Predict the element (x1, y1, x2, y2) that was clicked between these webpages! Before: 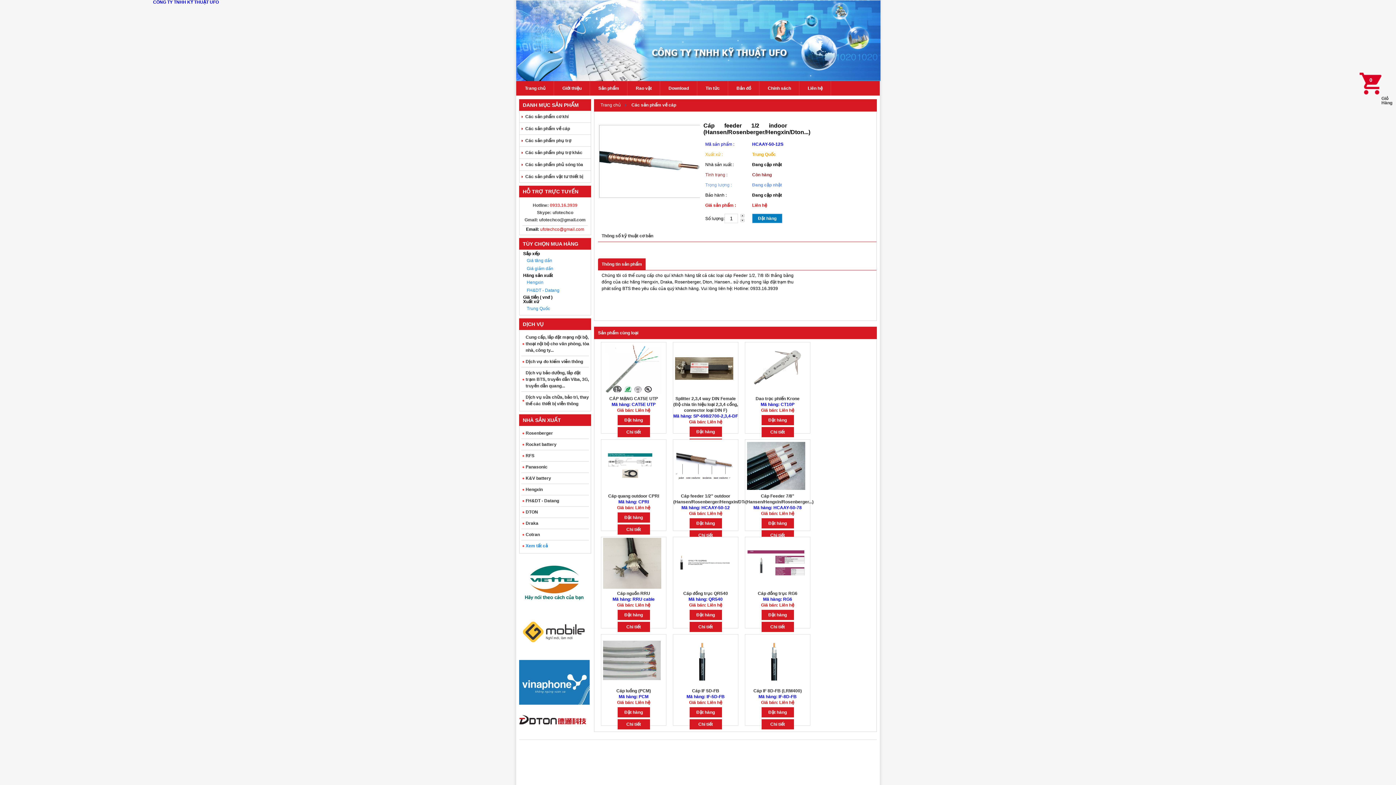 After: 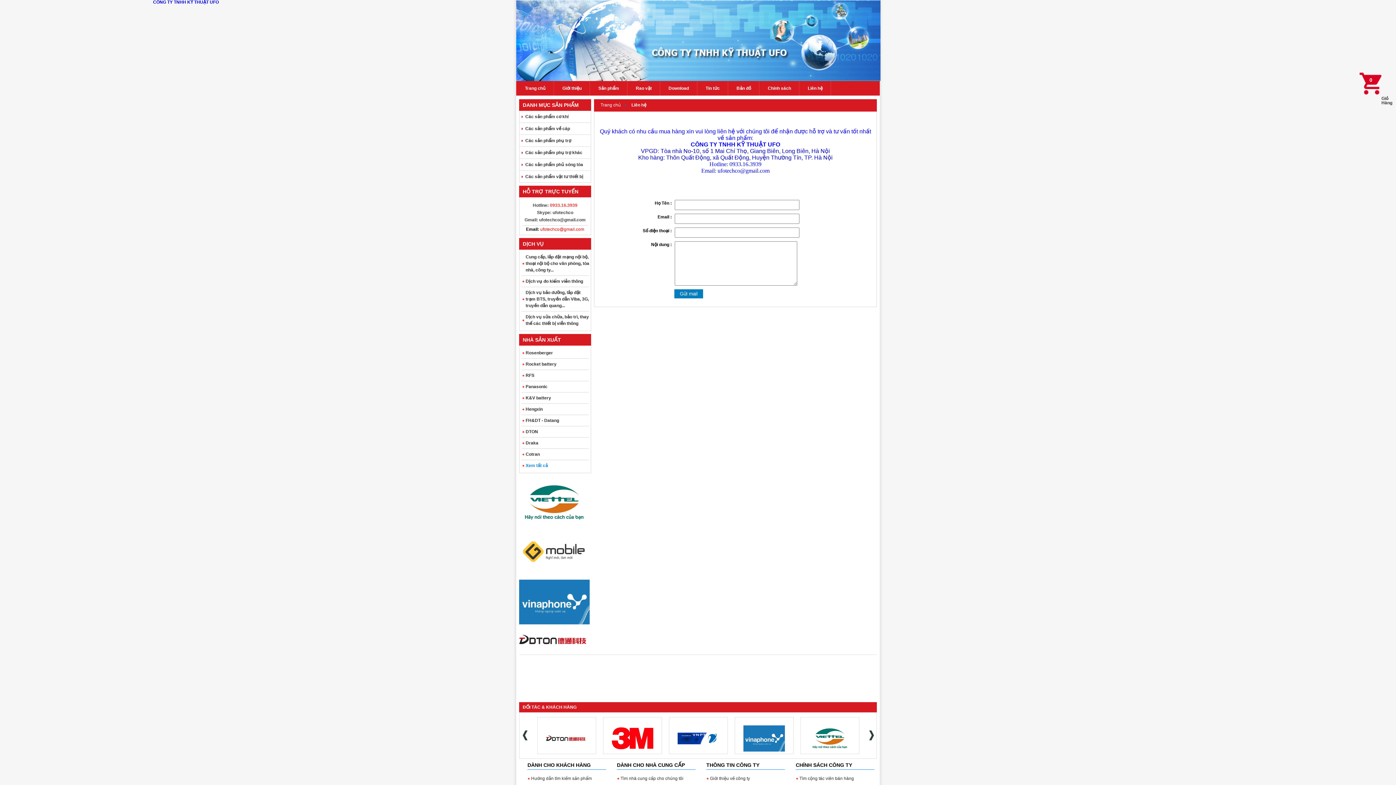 Action: label: Liên hệ bbox: (800, 81, 830, 95)